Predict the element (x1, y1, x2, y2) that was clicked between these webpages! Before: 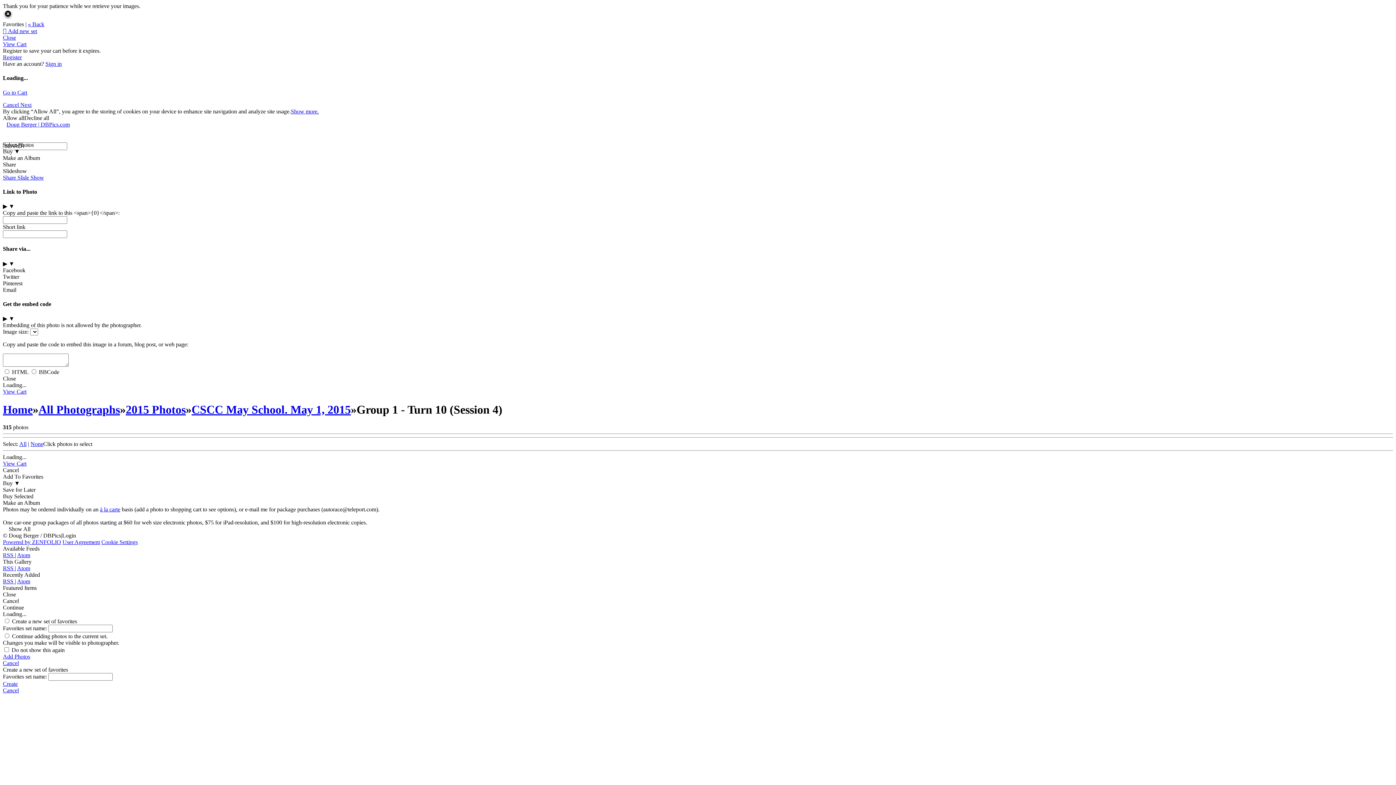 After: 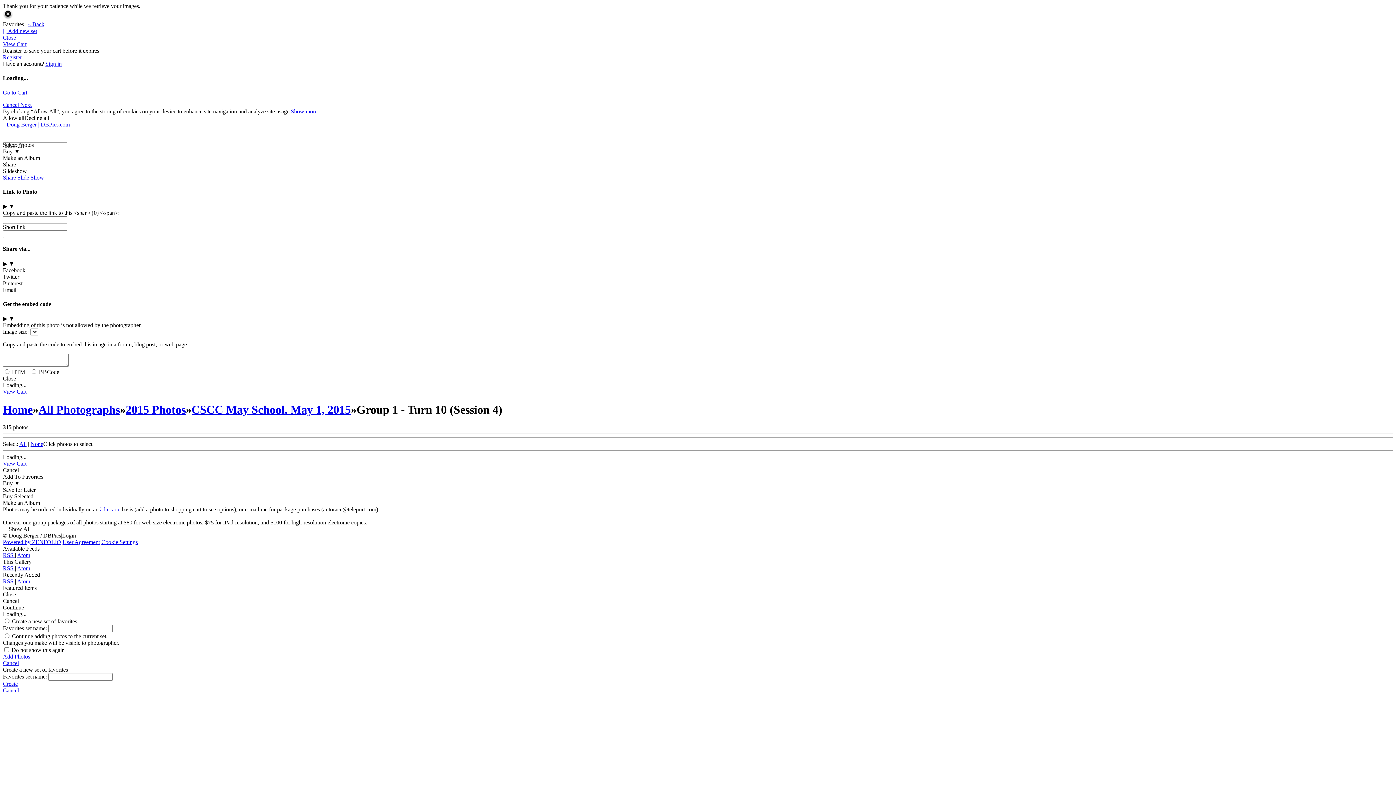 Action: bbox: (100, 506, 120, 512) label: à la carte